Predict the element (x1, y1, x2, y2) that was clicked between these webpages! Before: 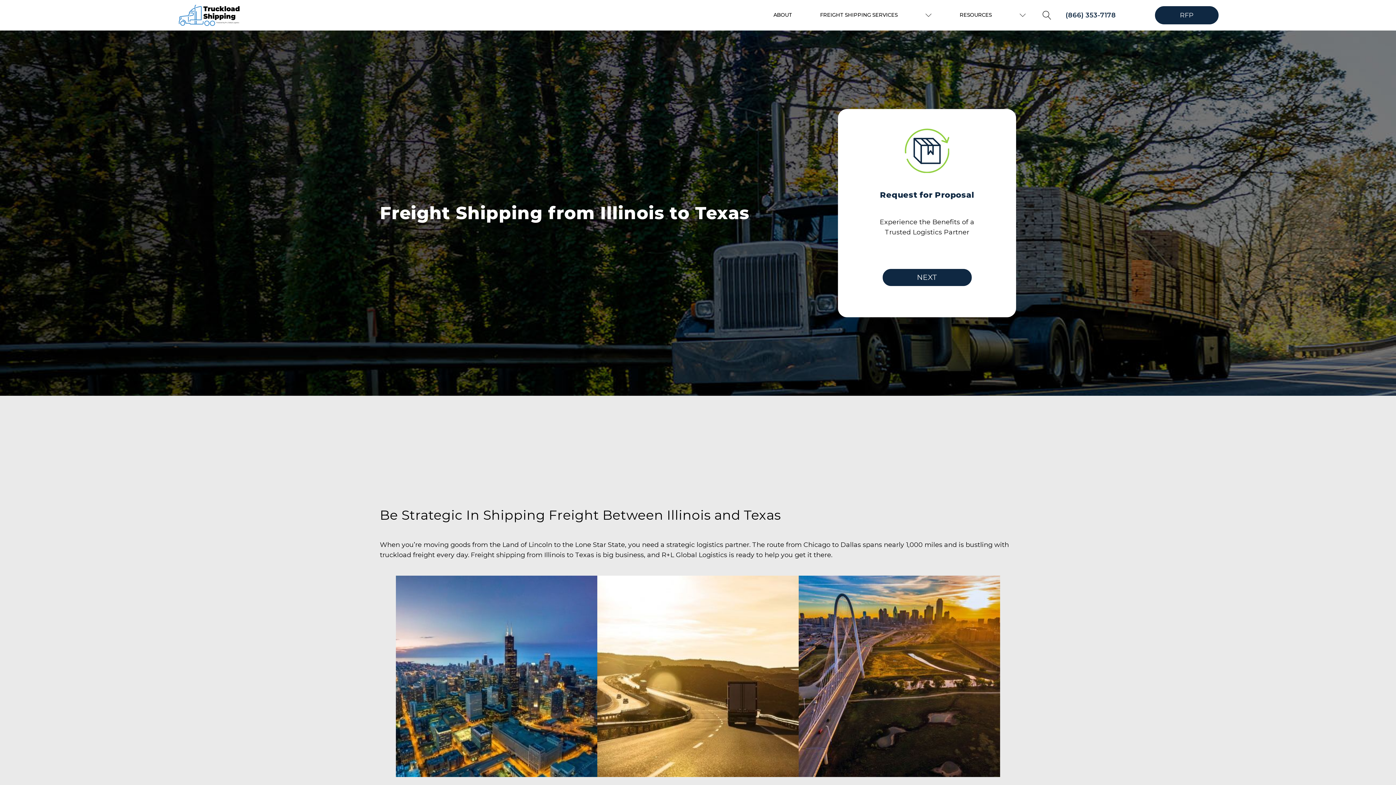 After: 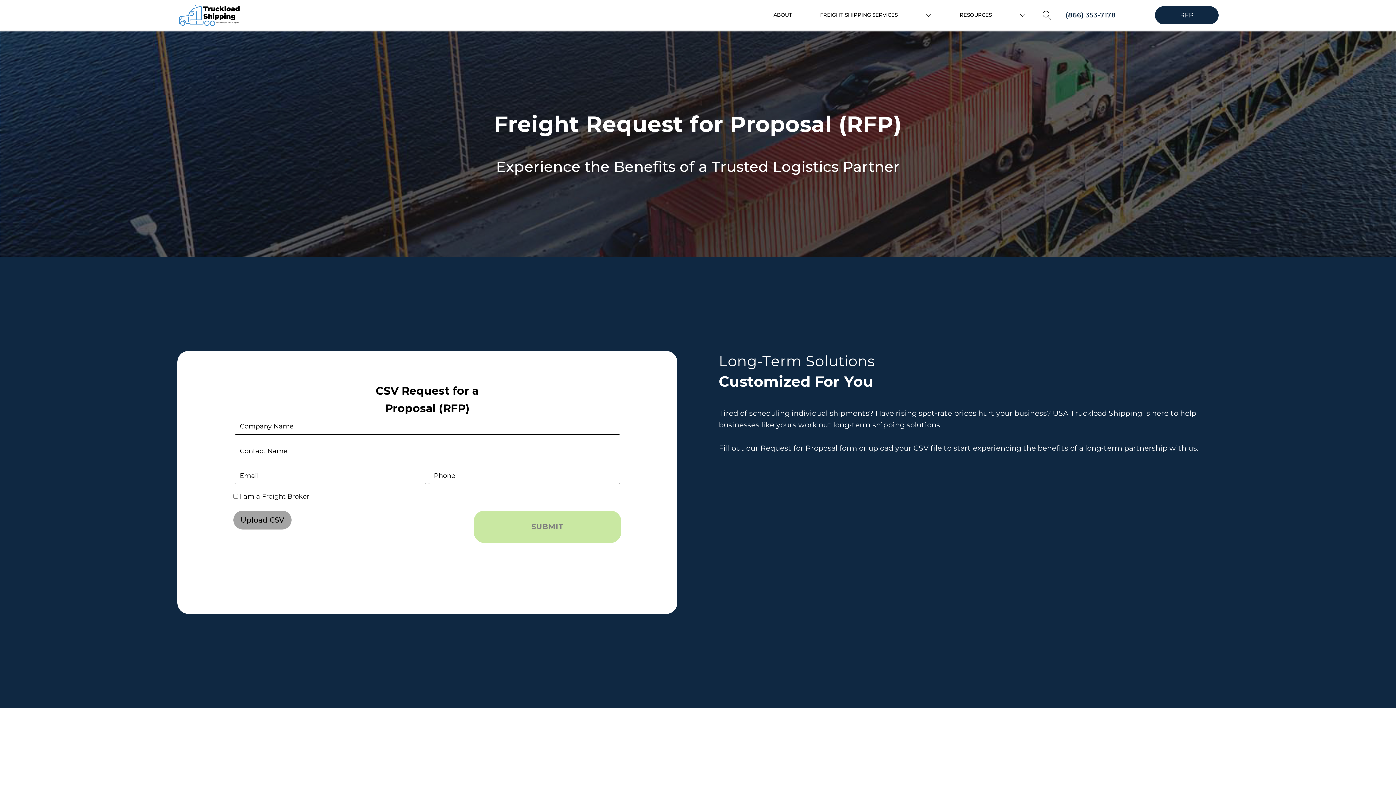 Action: bbox: (1155, 6, 1218, 24) label: RFP